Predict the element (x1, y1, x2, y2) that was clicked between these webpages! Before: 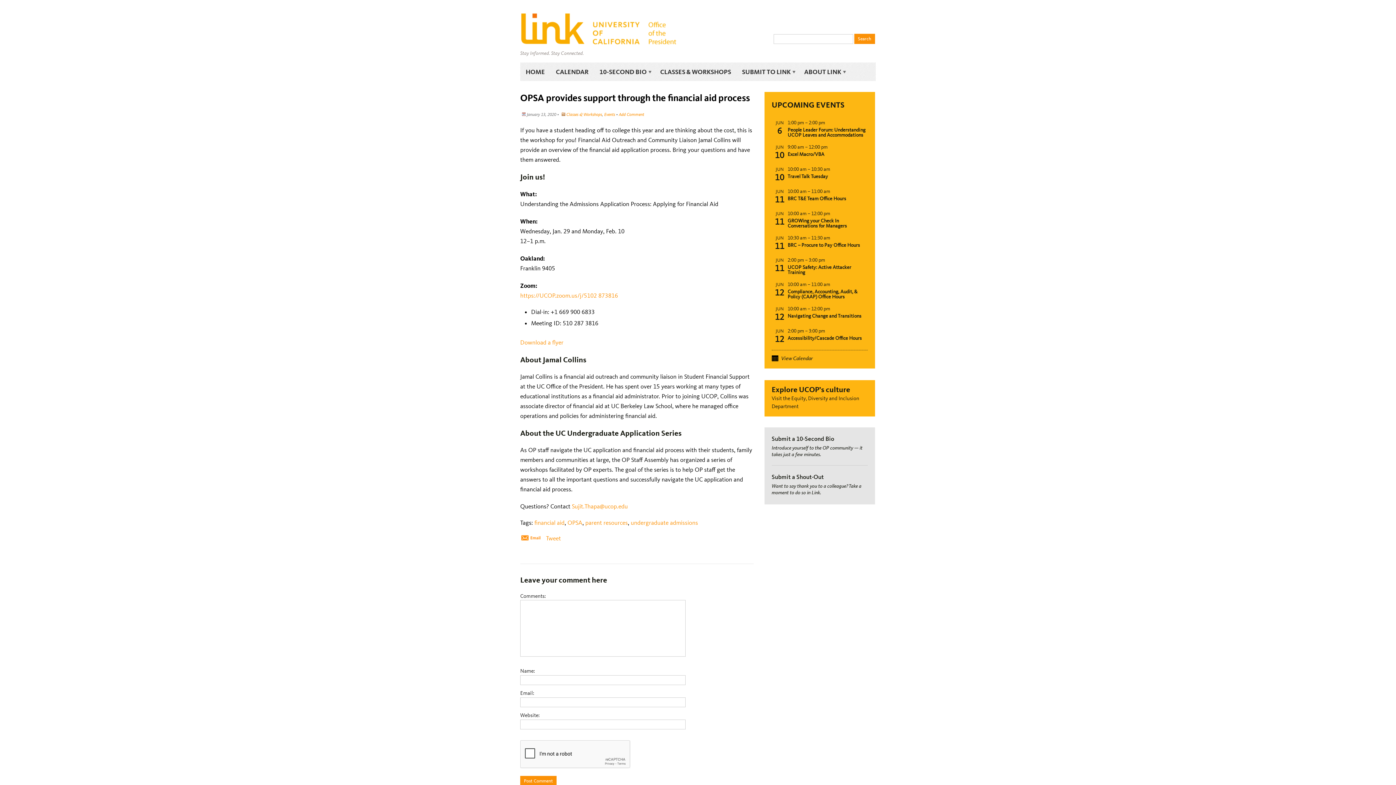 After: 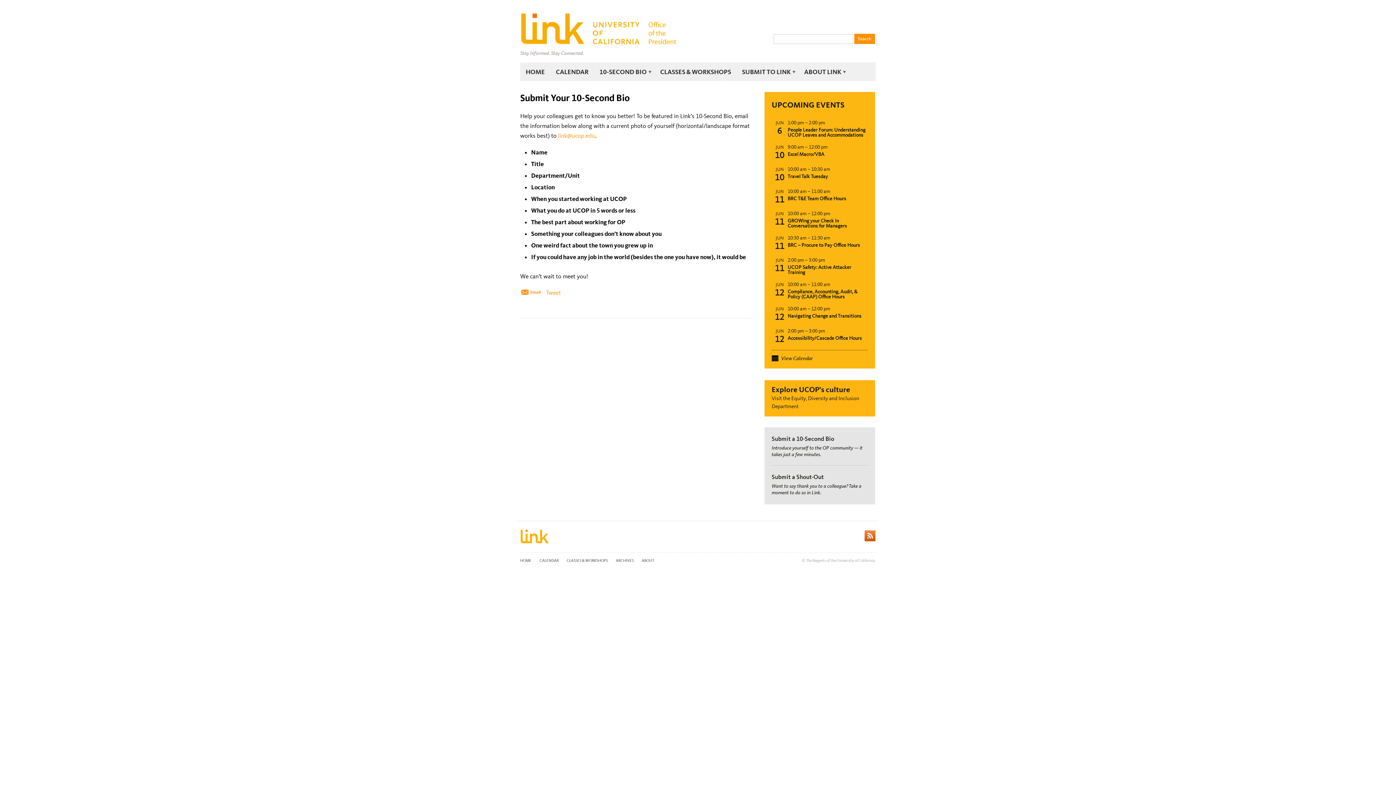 Action: bbox: (771, 435, 834, 442) label: Submit a 10-Second Bio